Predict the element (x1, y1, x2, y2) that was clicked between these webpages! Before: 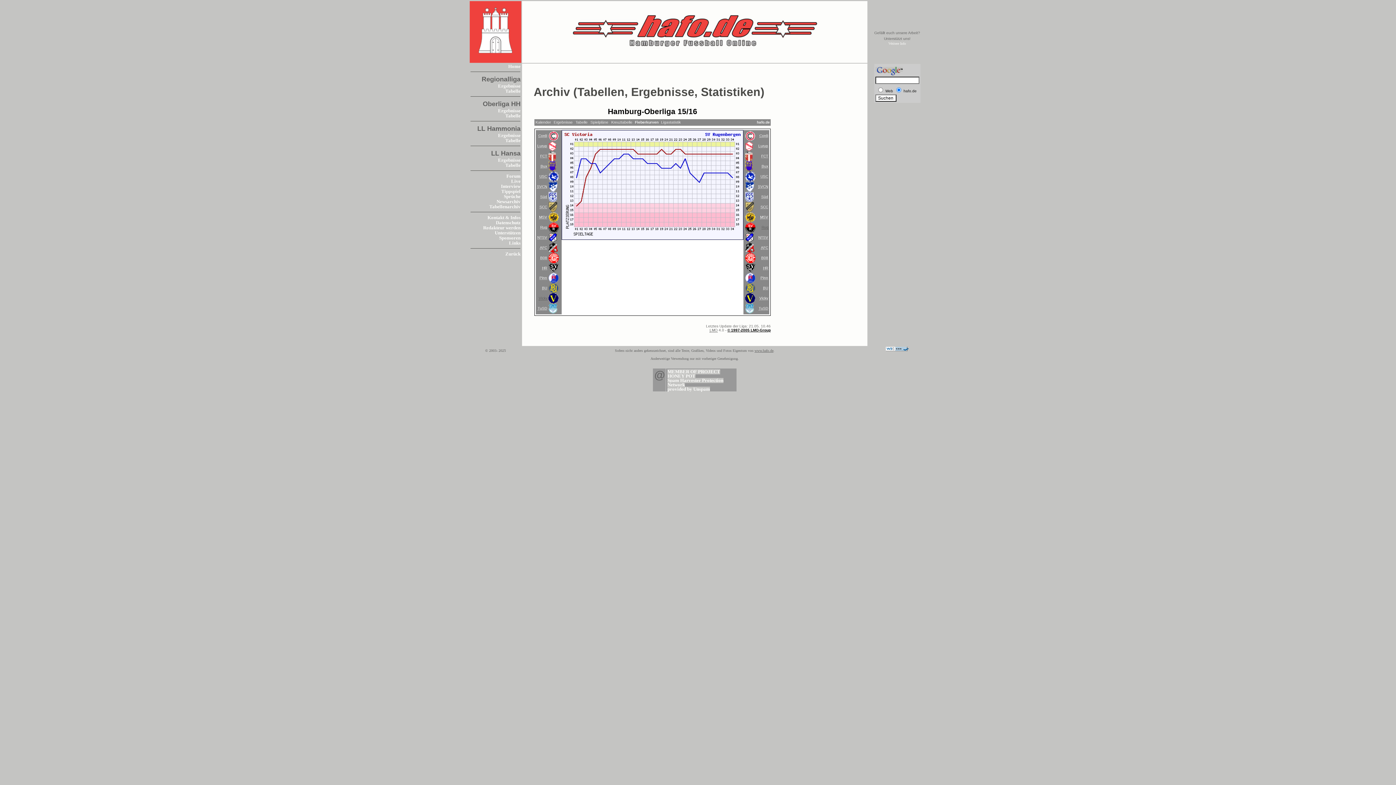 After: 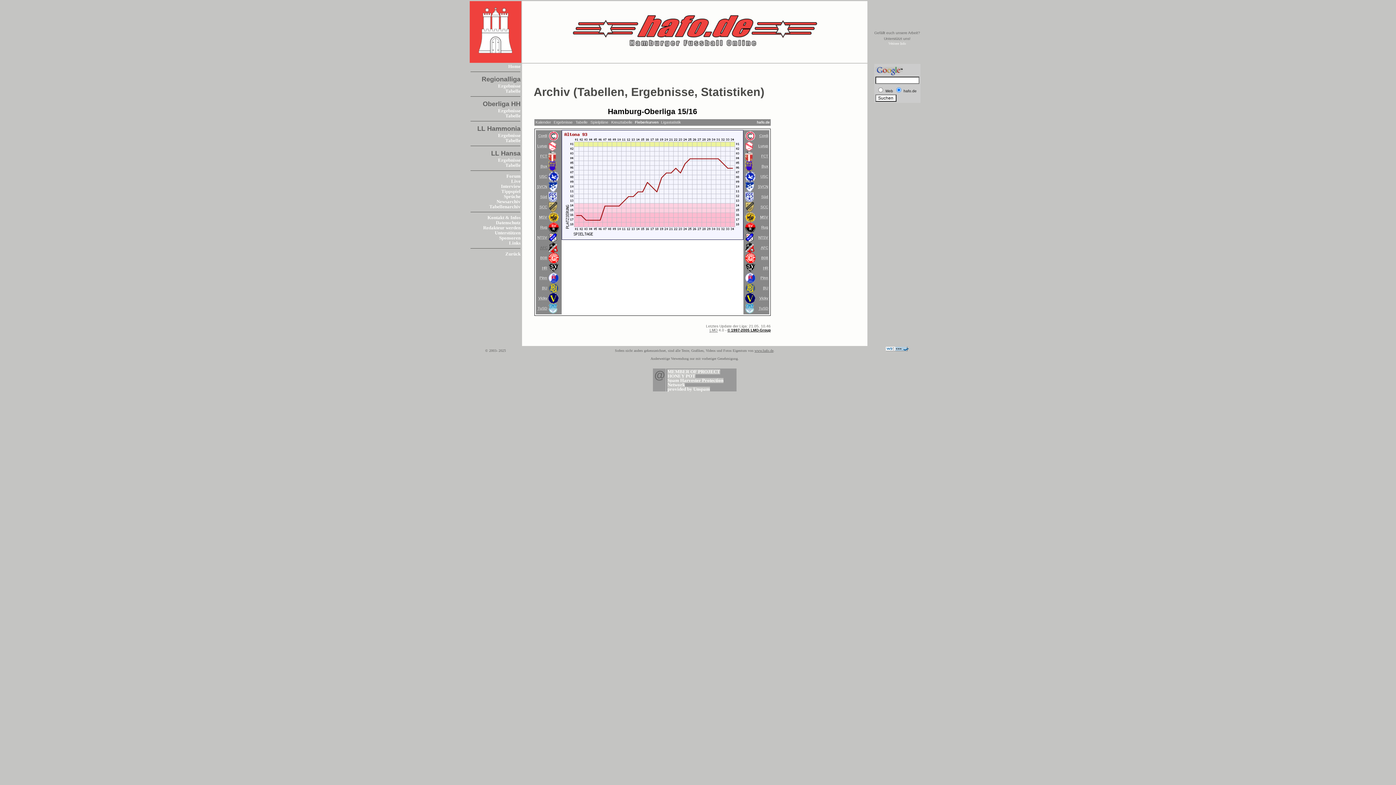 Action: label: AFC bbox: (539, 245, 547, 250)